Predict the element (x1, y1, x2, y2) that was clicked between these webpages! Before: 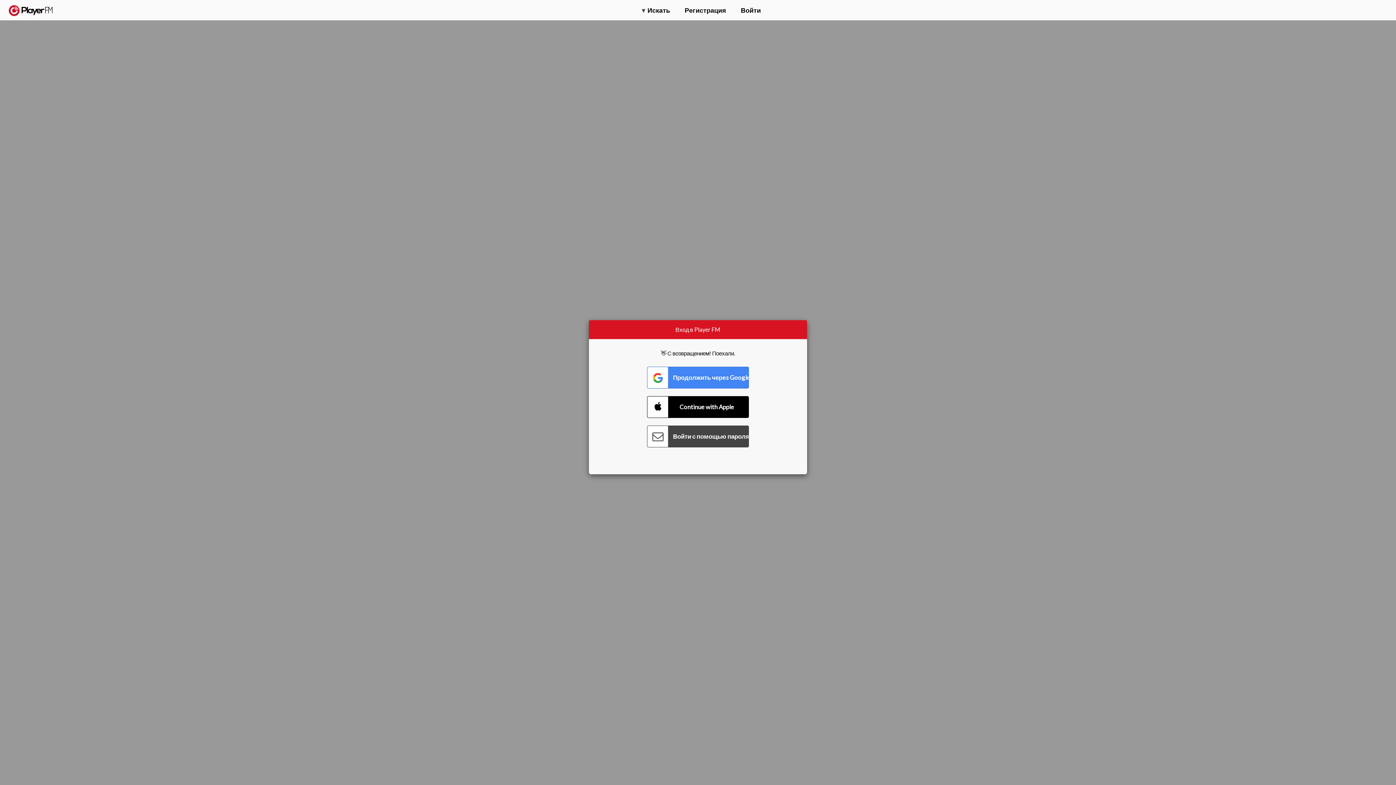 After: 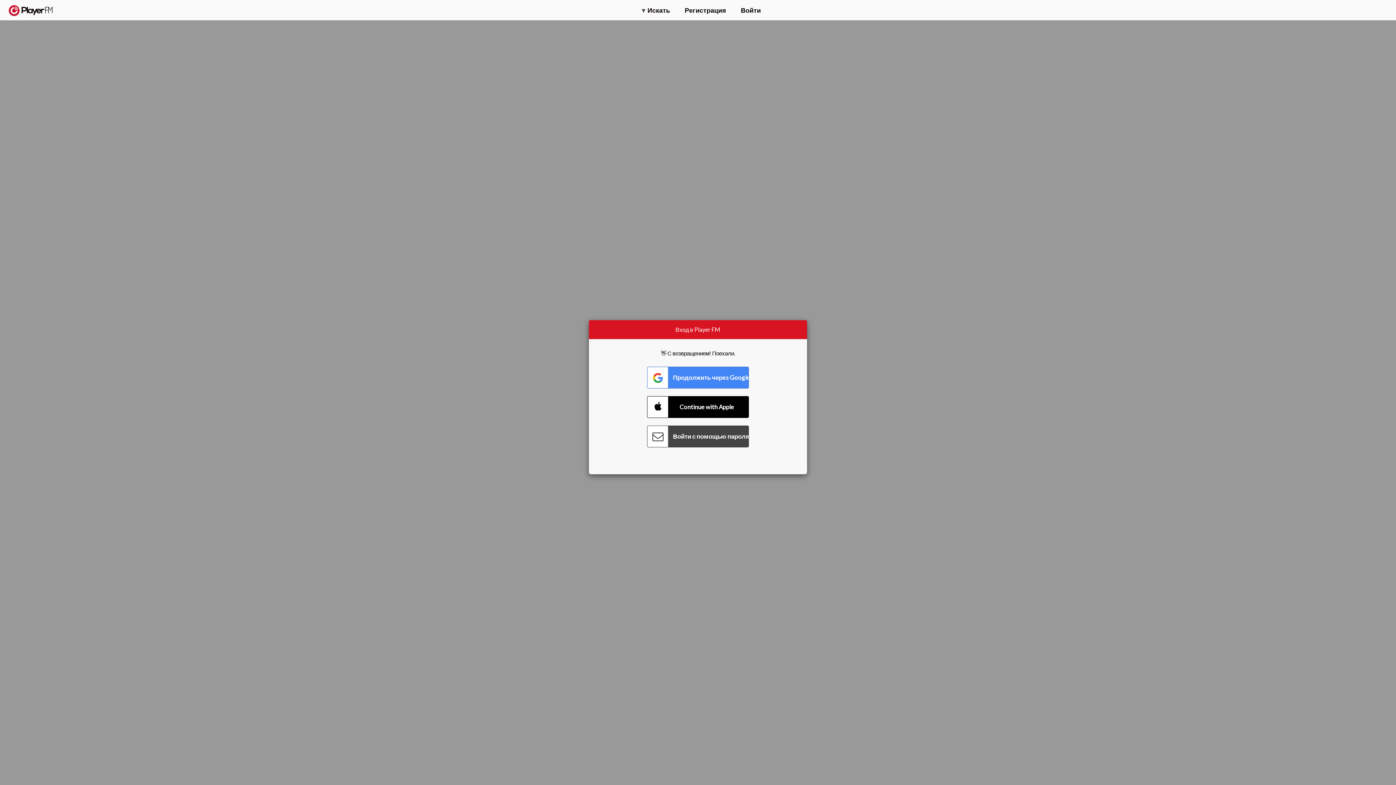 Action: label: Поиск bbox: (1357, 5, 1365, 12)